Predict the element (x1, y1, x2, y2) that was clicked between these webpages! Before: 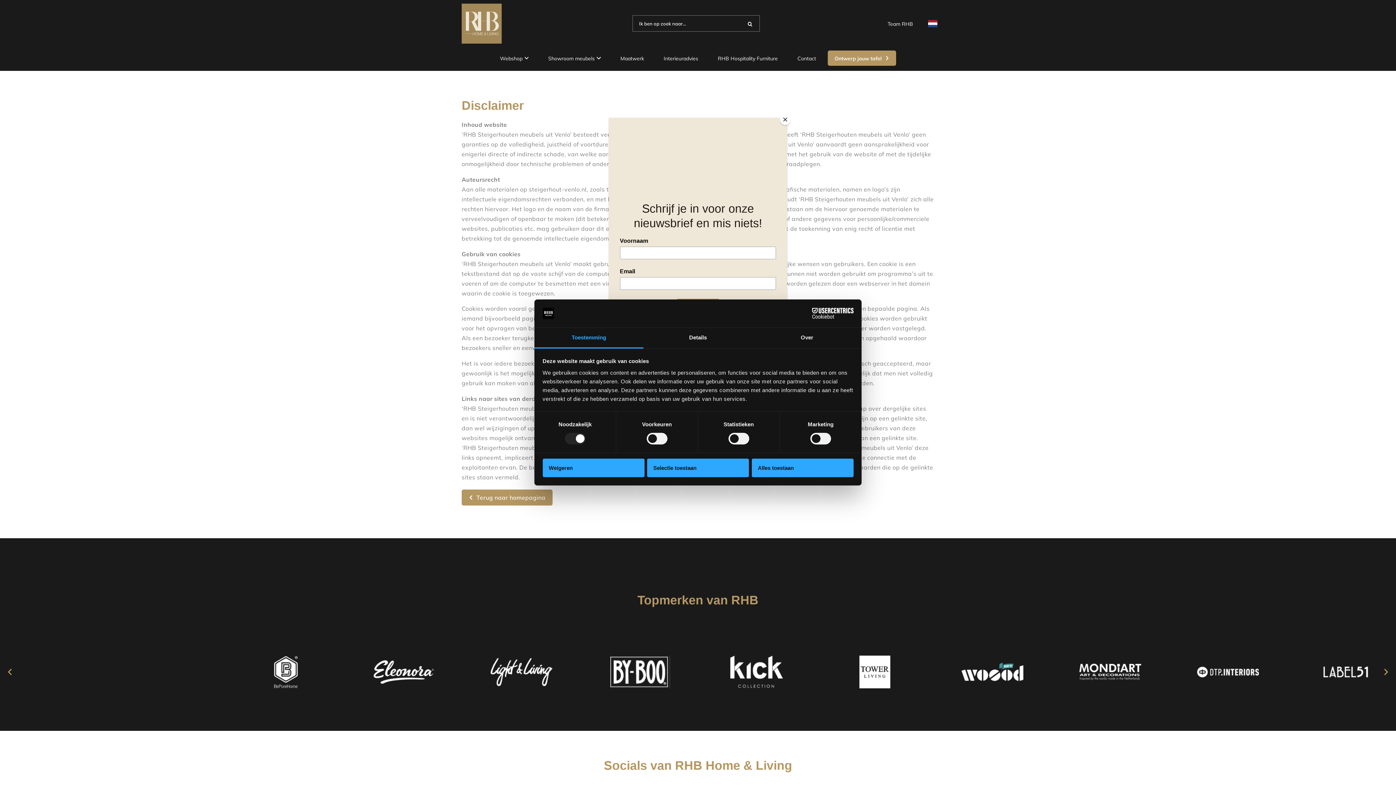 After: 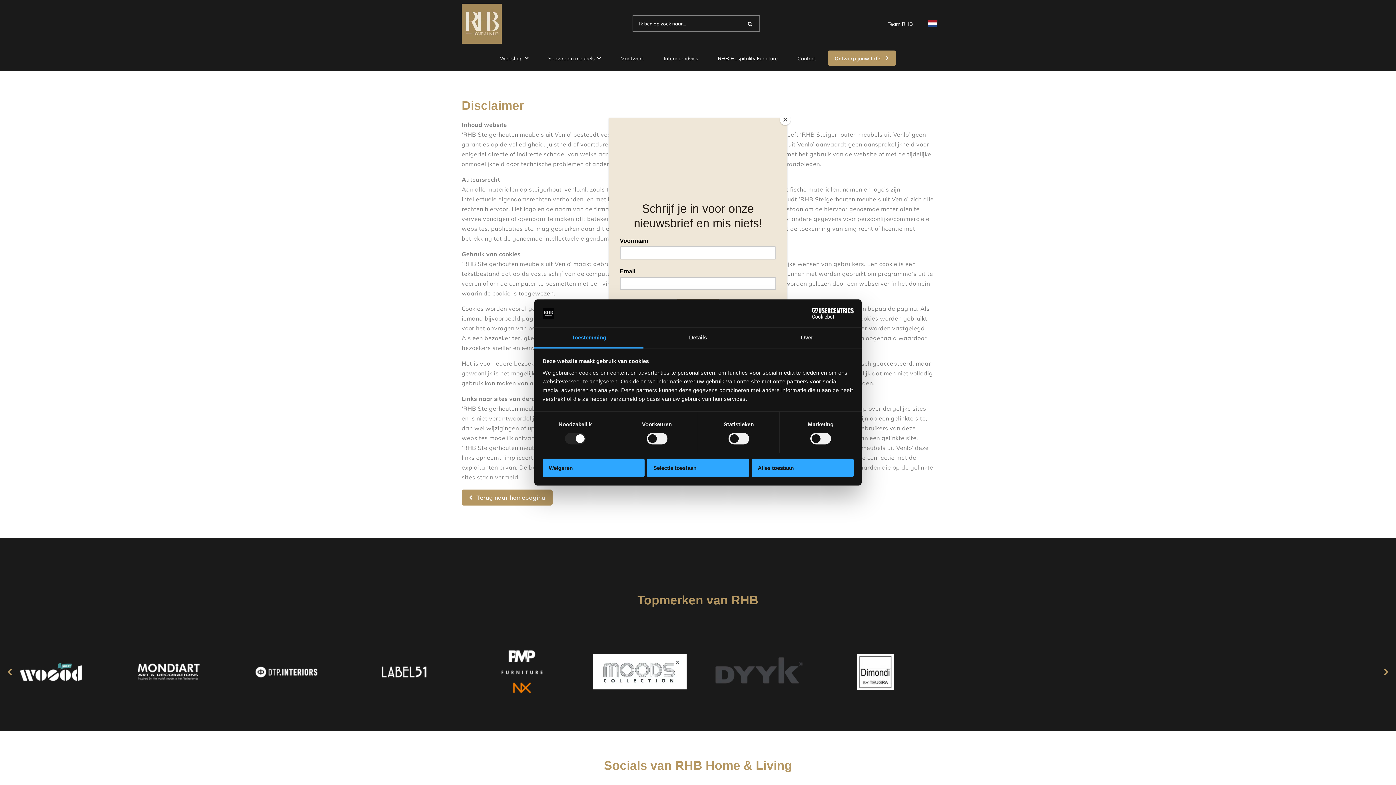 Action: bbox: (790, 308, 853, 319) label: Cookiebot - opens in a new window